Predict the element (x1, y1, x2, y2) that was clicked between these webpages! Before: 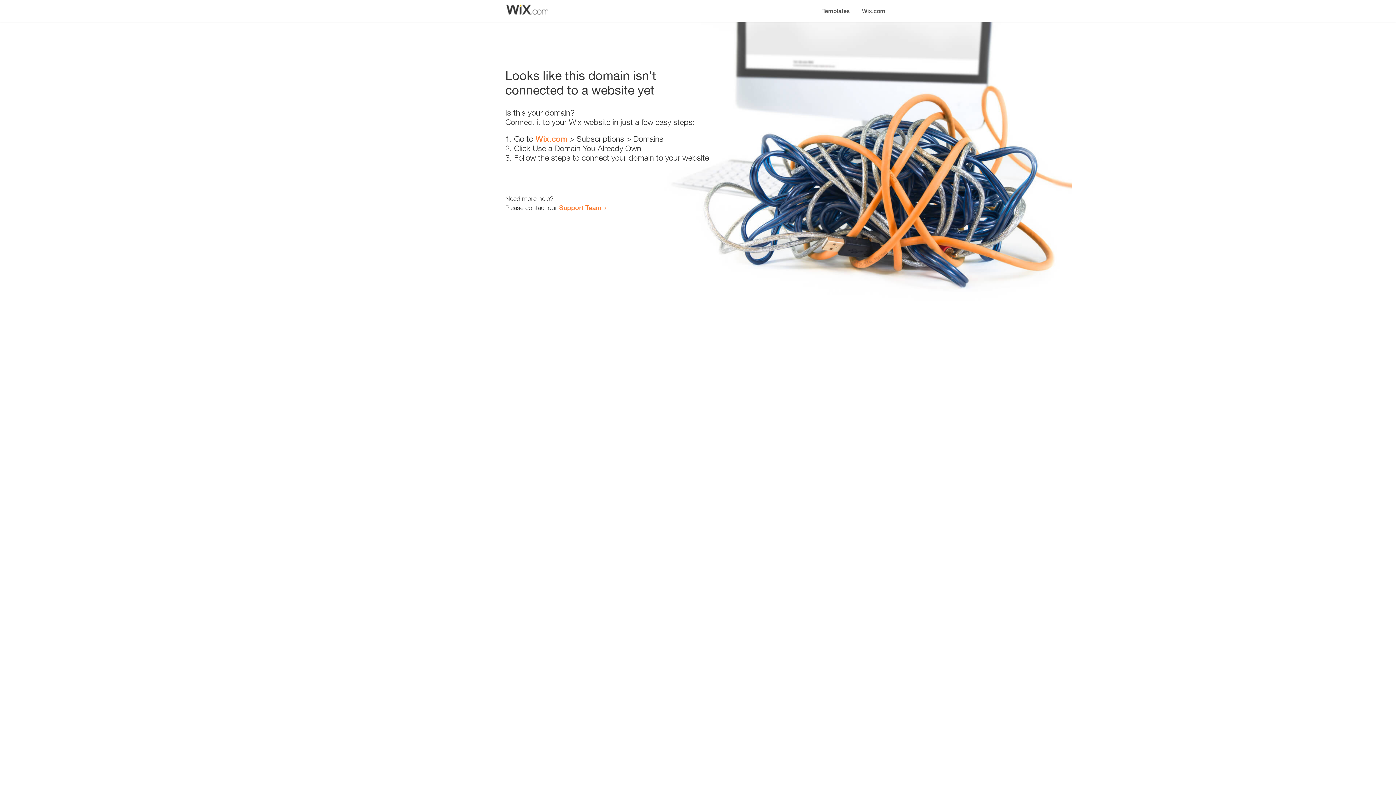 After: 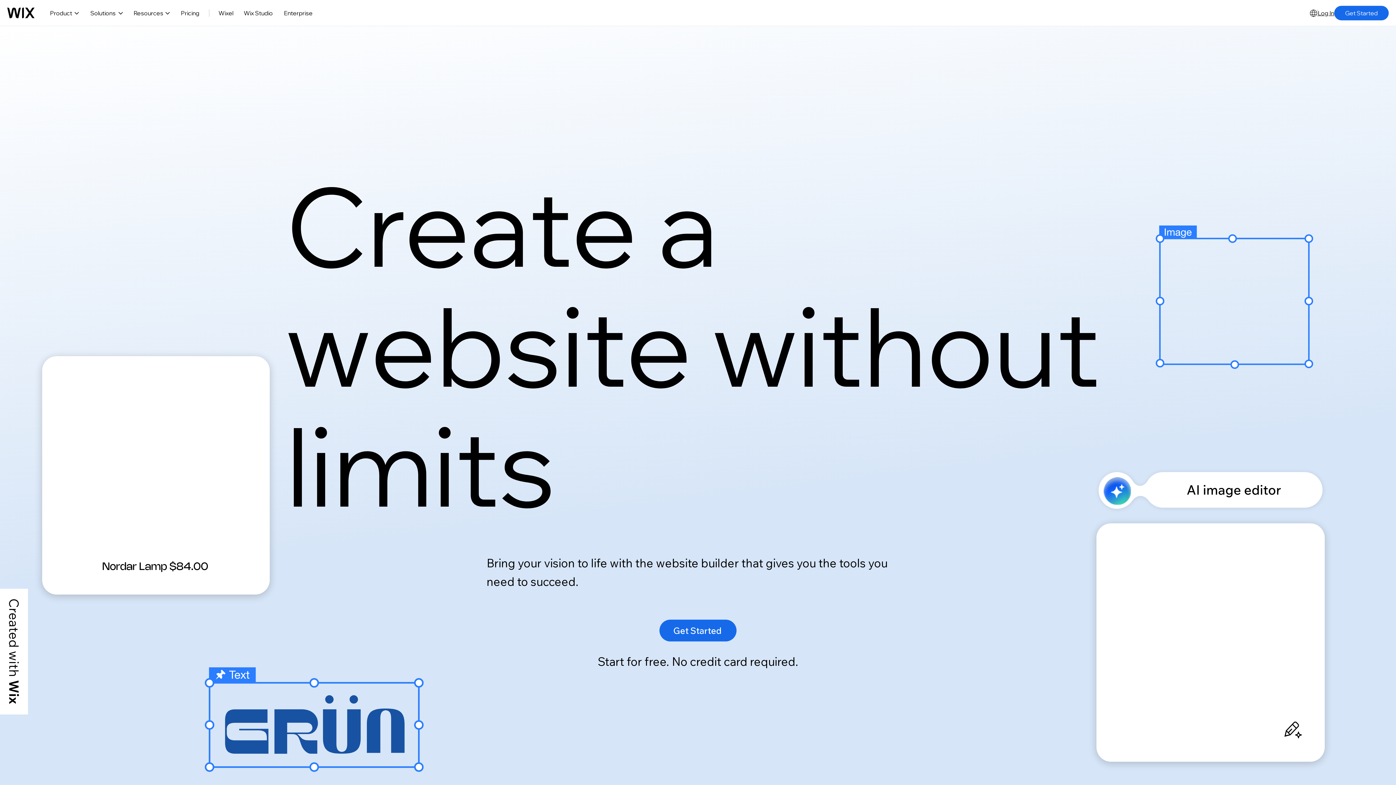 Action: bbox: (535, 134, 567, 143) label: Wix.com